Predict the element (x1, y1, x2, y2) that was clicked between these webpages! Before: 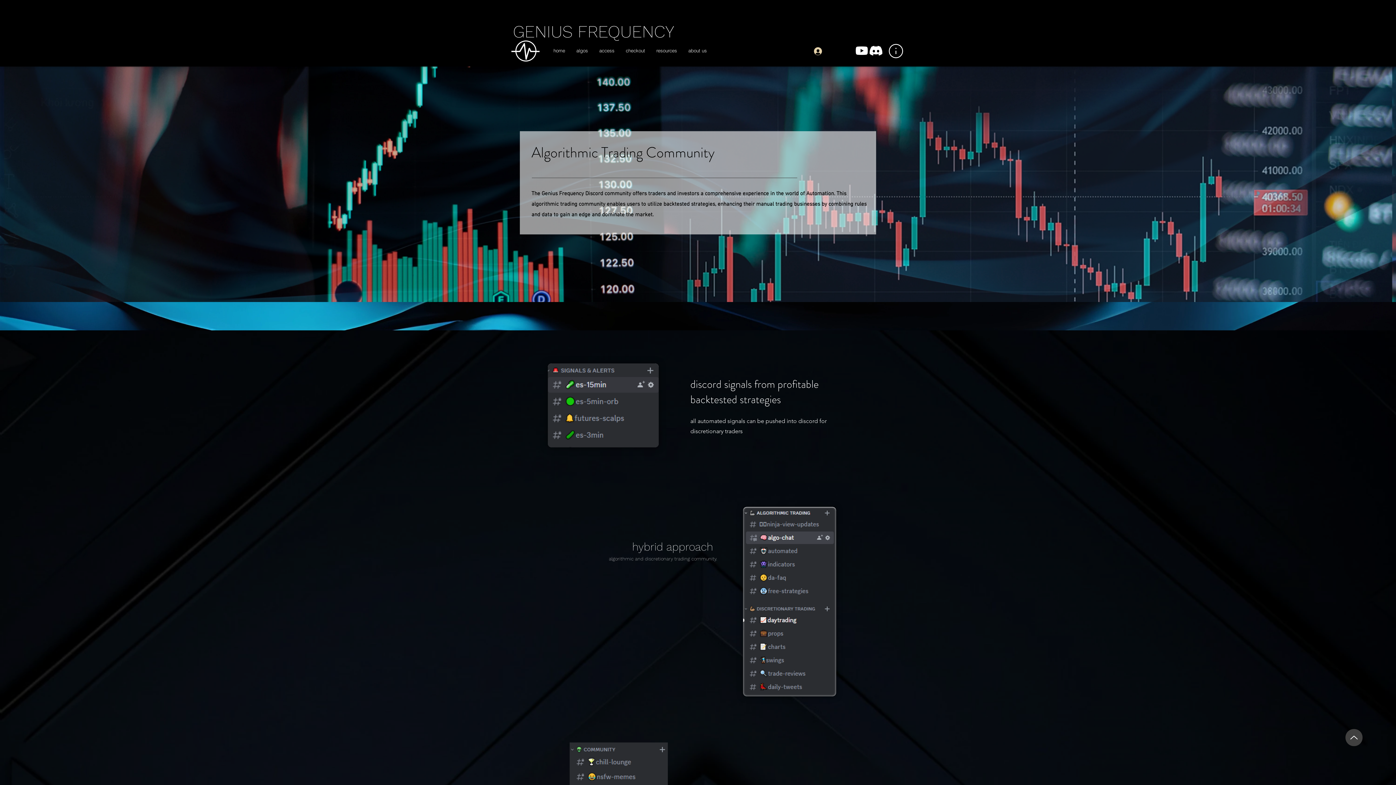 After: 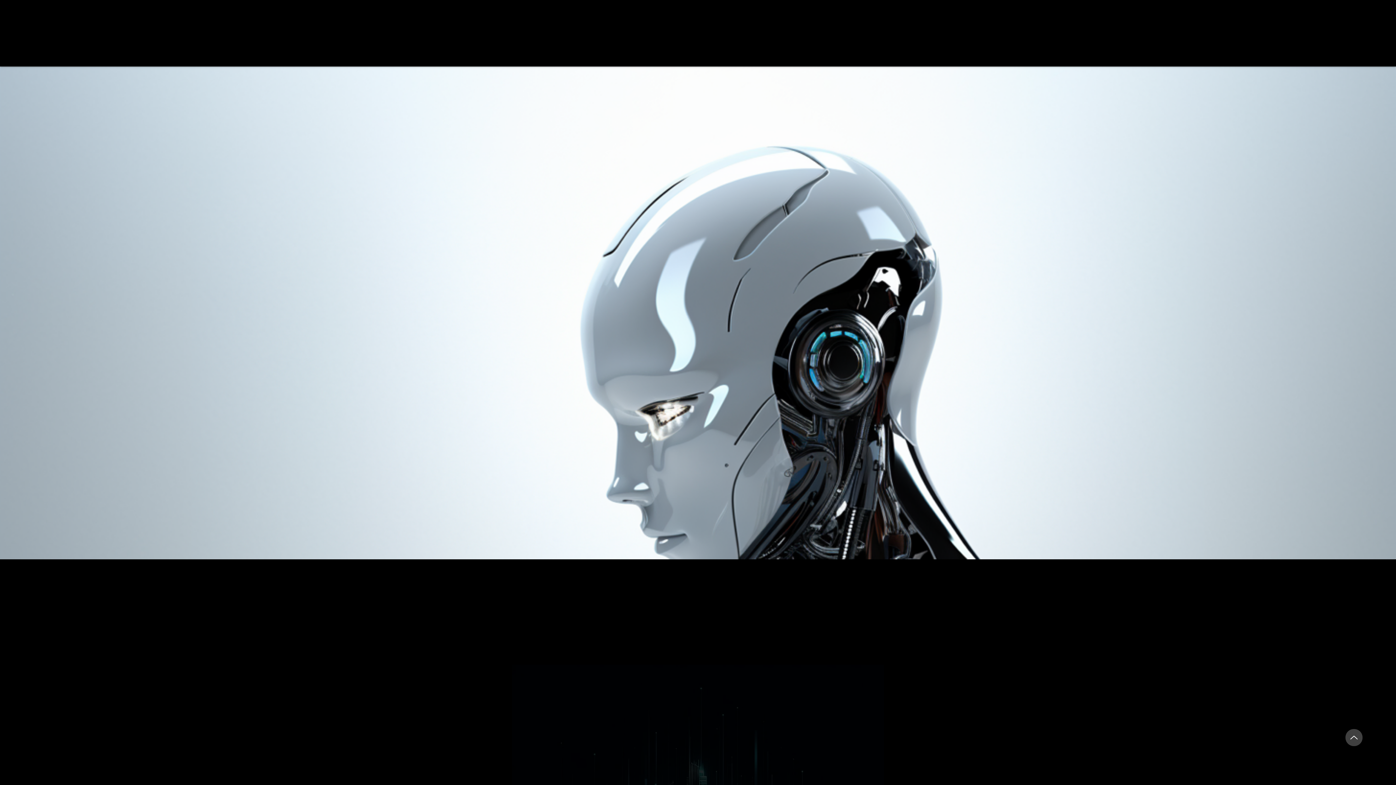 Action: label: home bbox: (547, 43, 570, 57)